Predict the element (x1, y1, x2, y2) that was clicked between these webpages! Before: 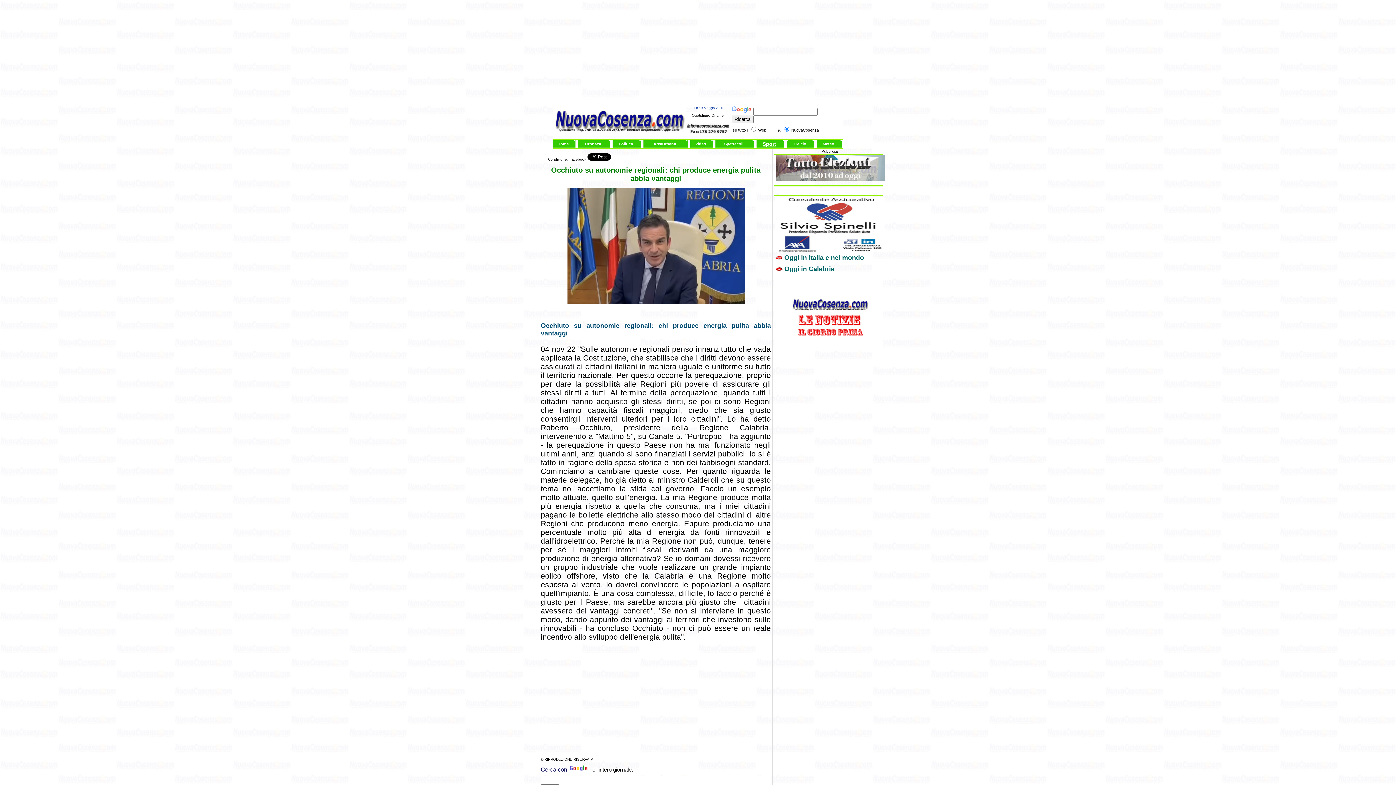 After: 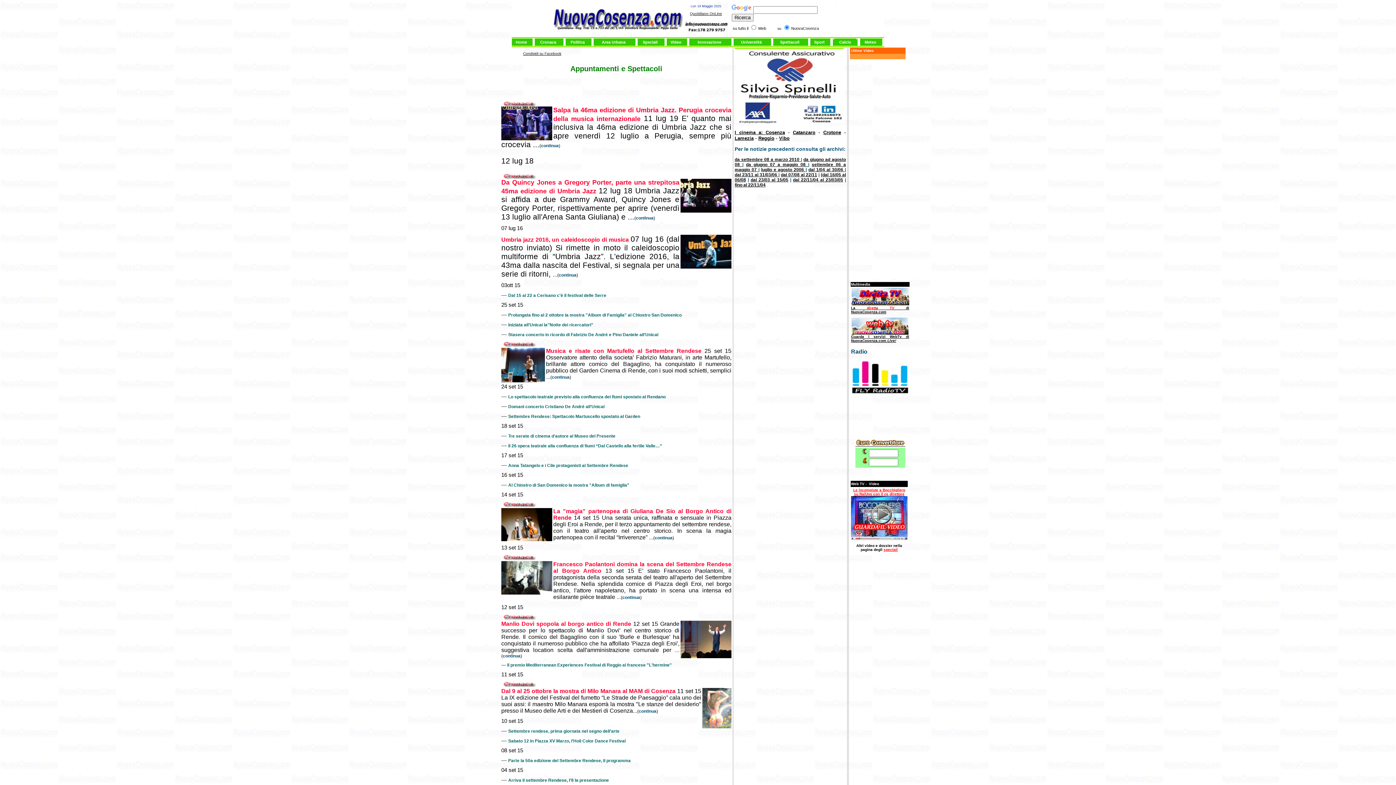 Action: bbox: (724, 141, 743, 146) label: Spettacoli